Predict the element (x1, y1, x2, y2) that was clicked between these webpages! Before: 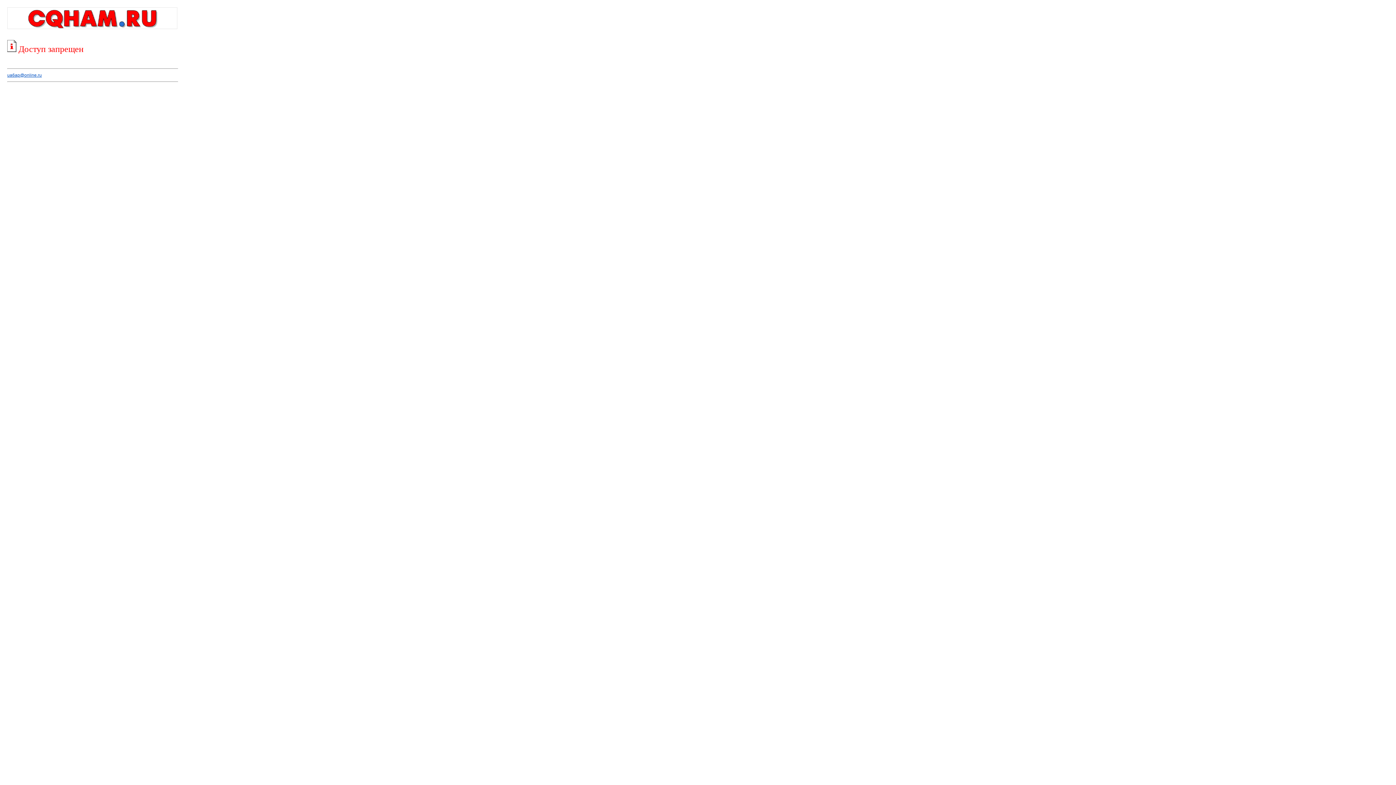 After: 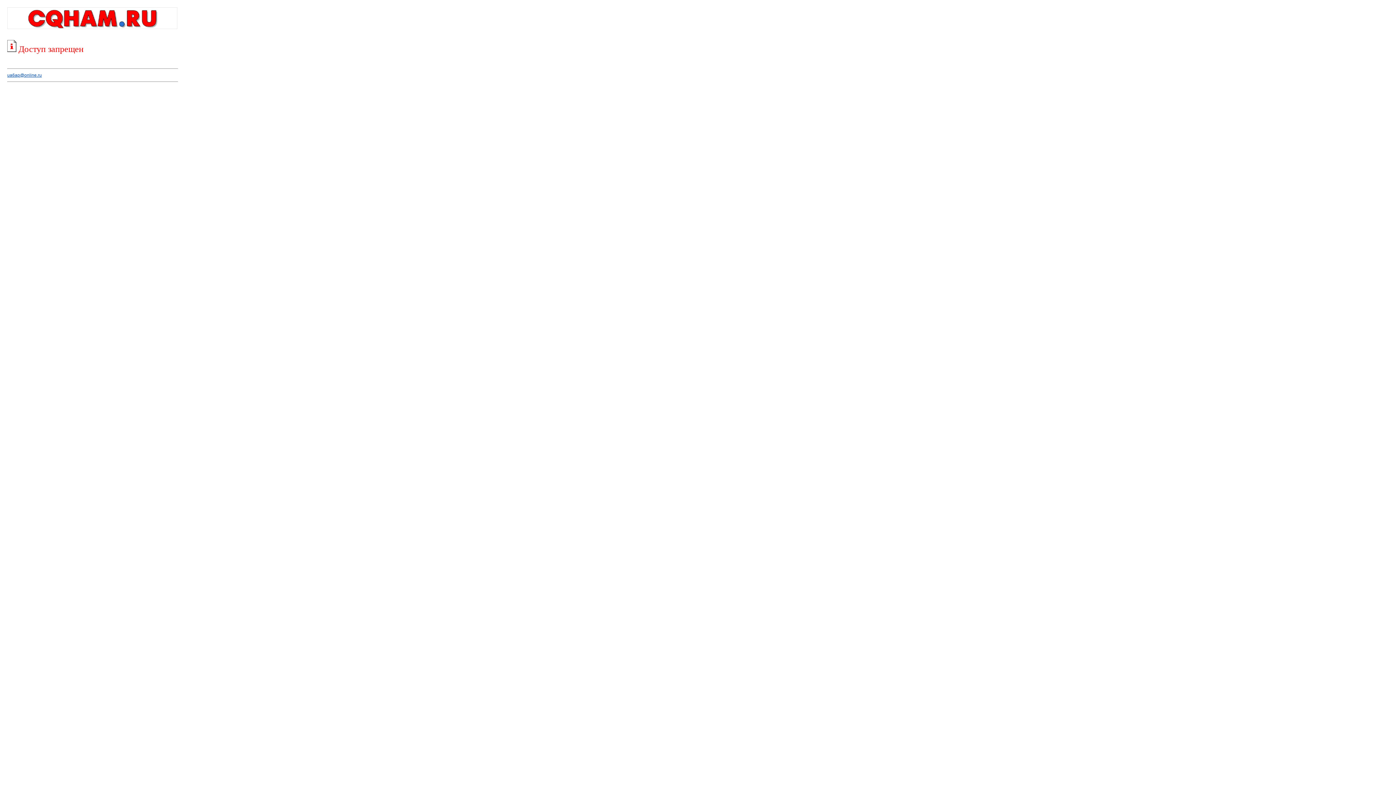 Action: bbox: (7, 72, 41, 77) label: ua6ap@online.ru